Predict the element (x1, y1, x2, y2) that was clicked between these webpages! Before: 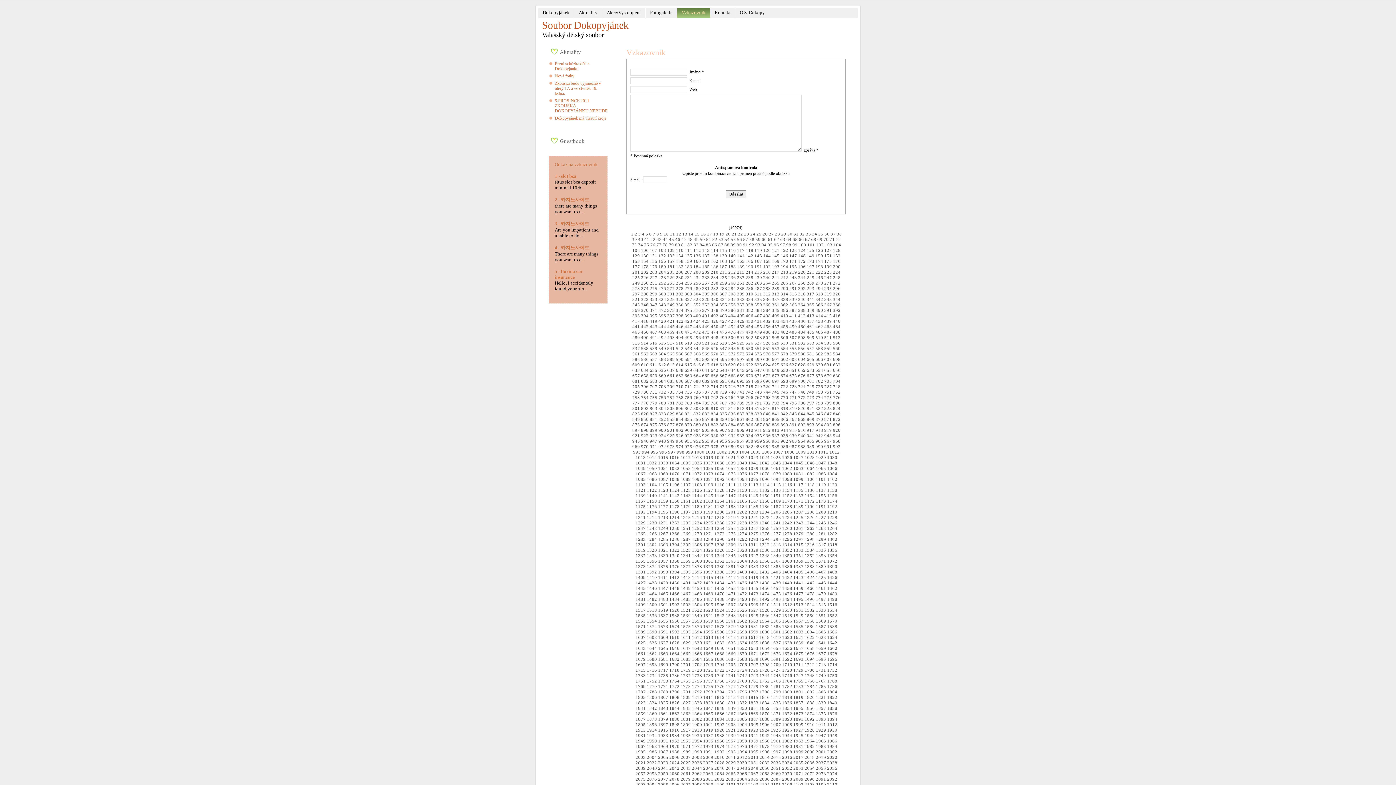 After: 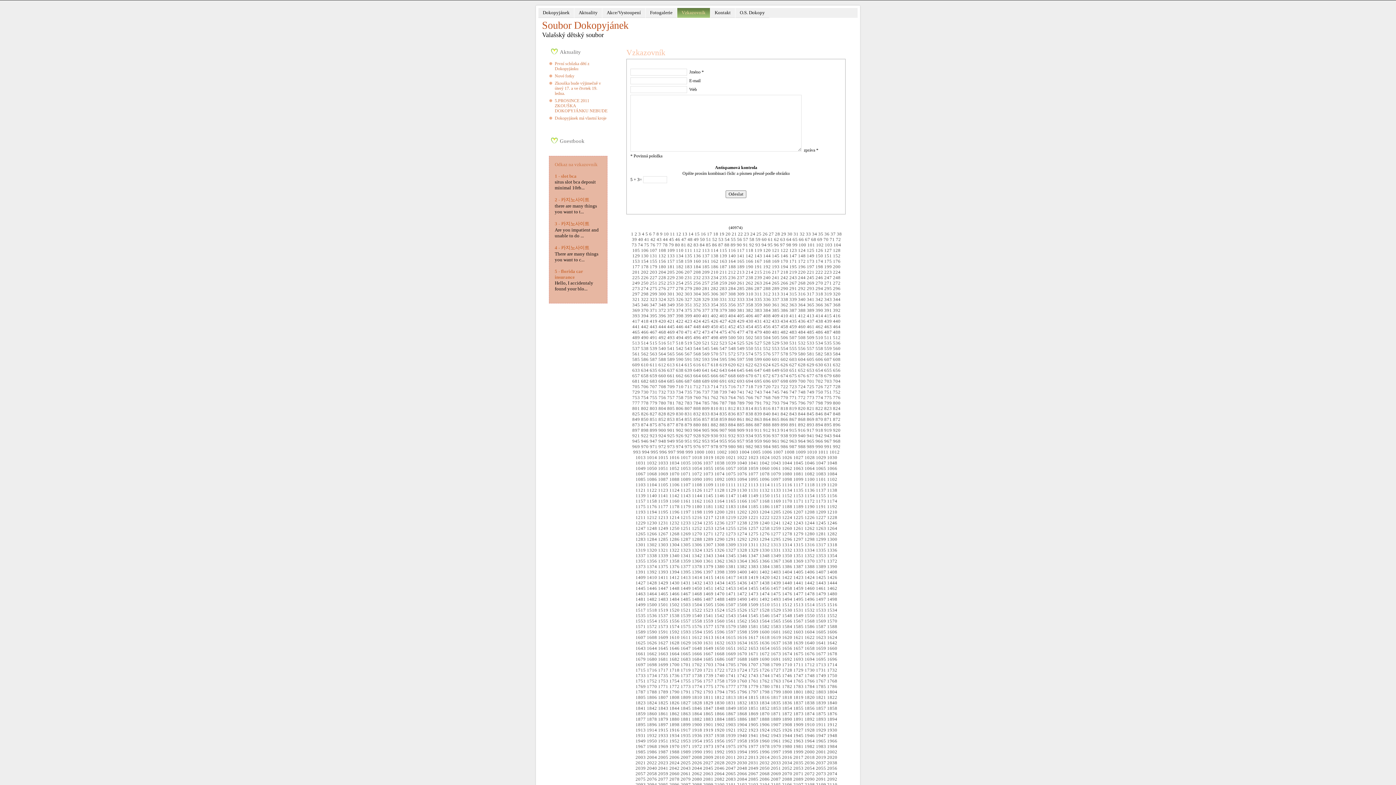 Action: label: 793 bbox: (772, 400, 779, 405)